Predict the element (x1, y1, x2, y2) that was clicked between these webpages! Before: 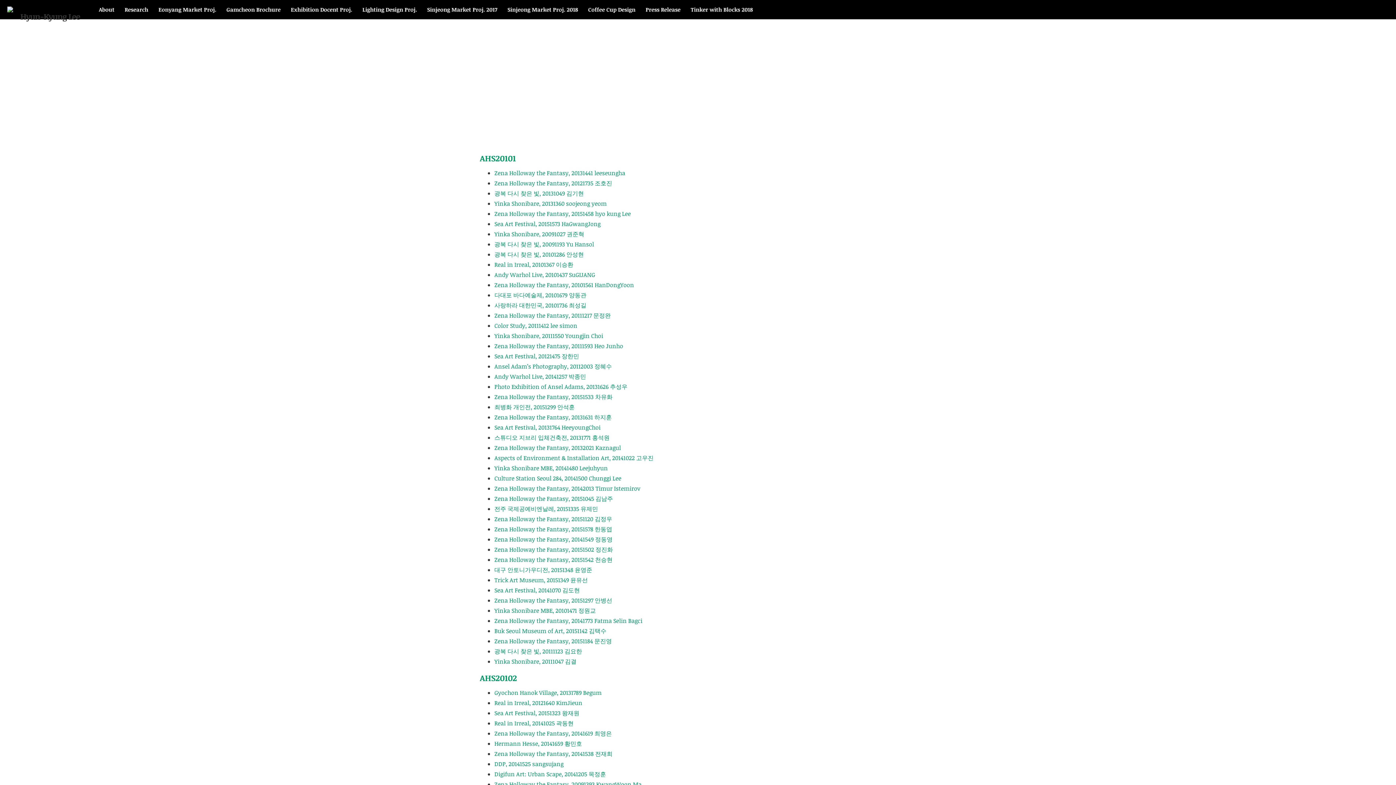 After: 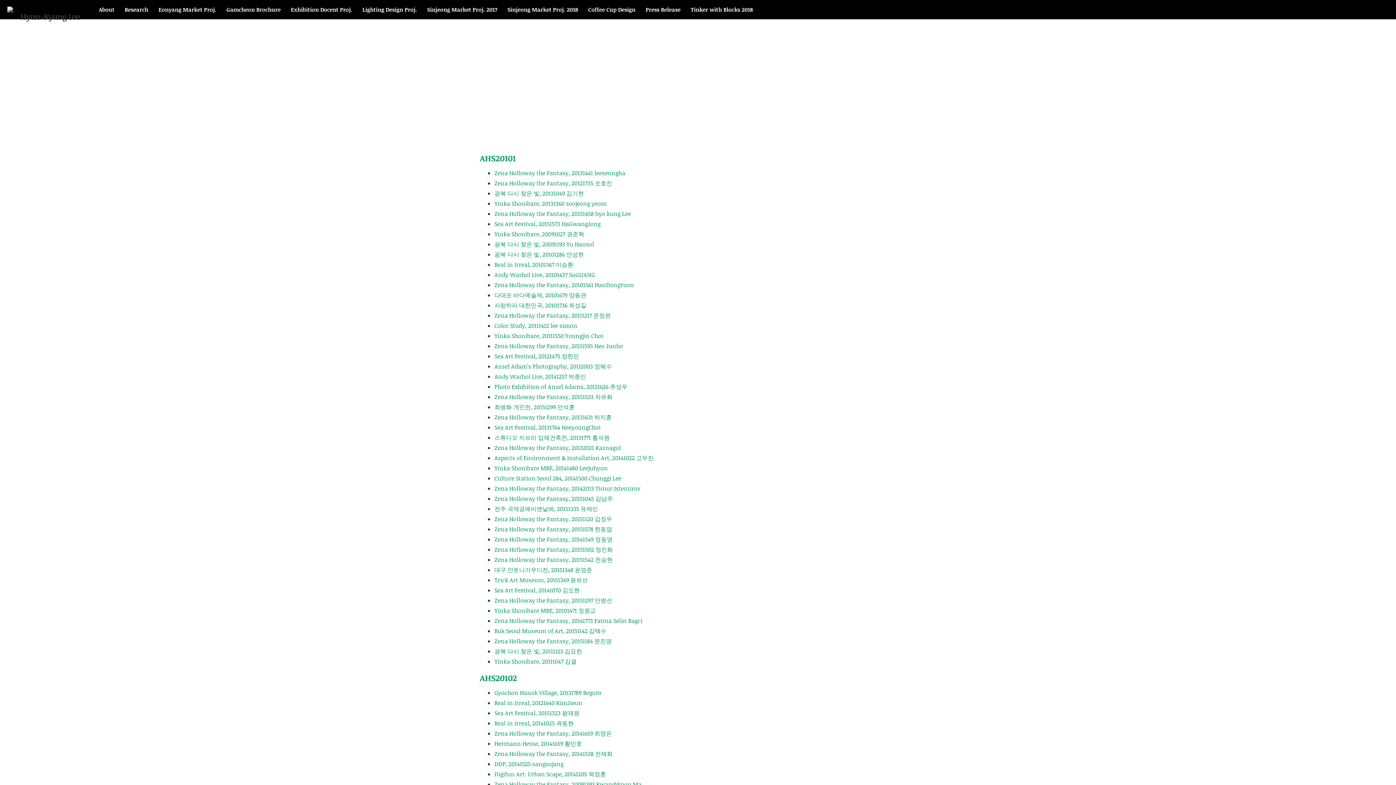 Action: label: Zena Holloway the Fantasy, 20141773 Fatma Selin Bagci bbox: (494, 616, 642, 624)